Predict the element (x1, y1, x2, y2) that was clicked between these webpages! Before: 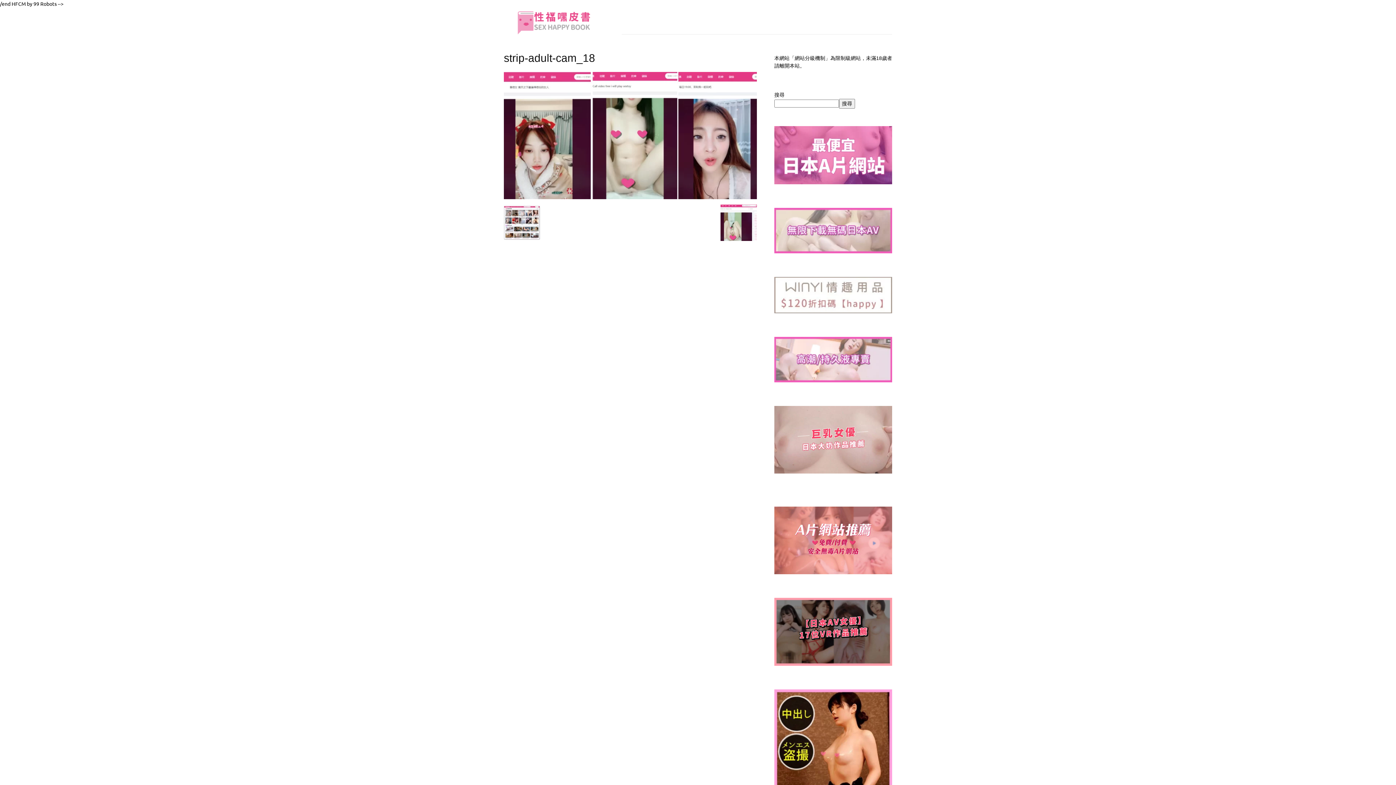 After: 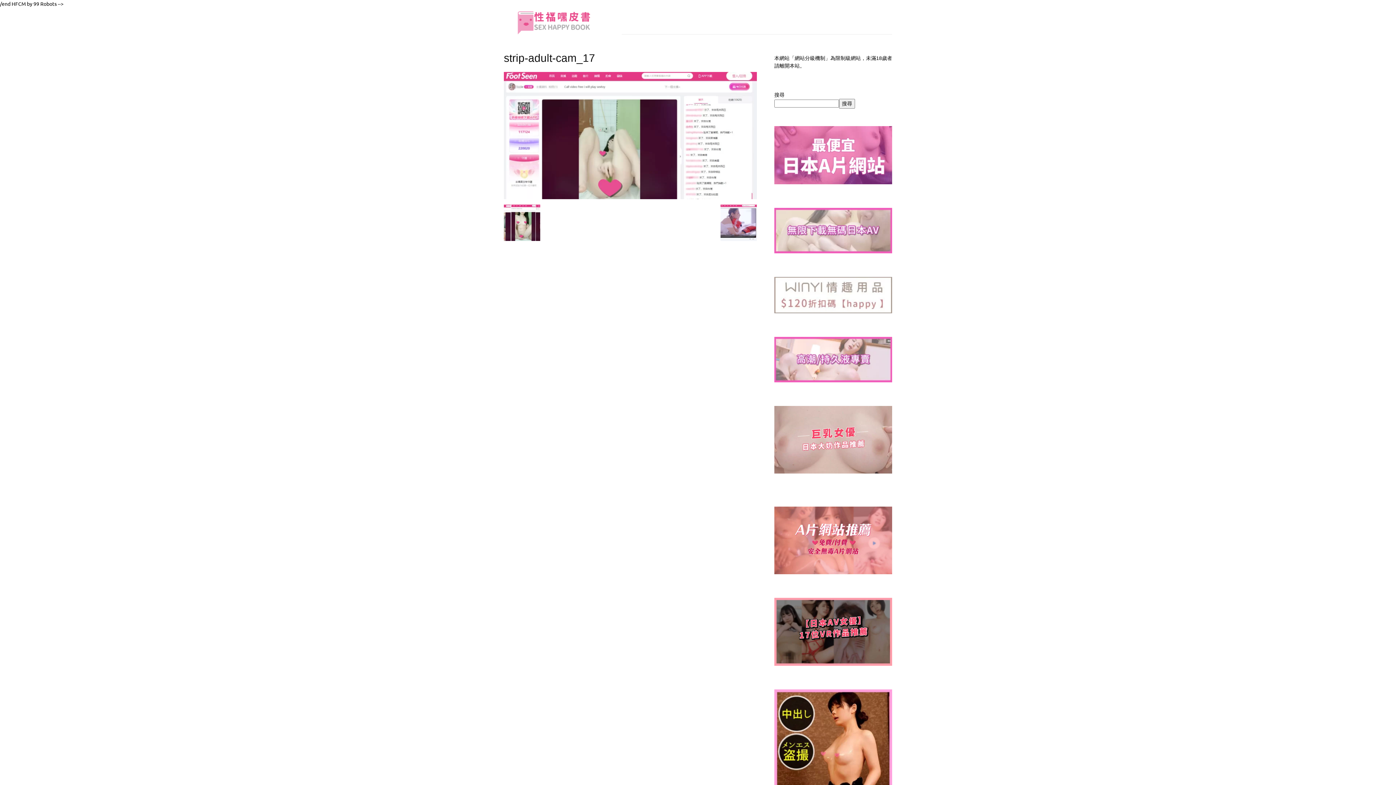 Action: bbox: (720, 235, 757, 242)